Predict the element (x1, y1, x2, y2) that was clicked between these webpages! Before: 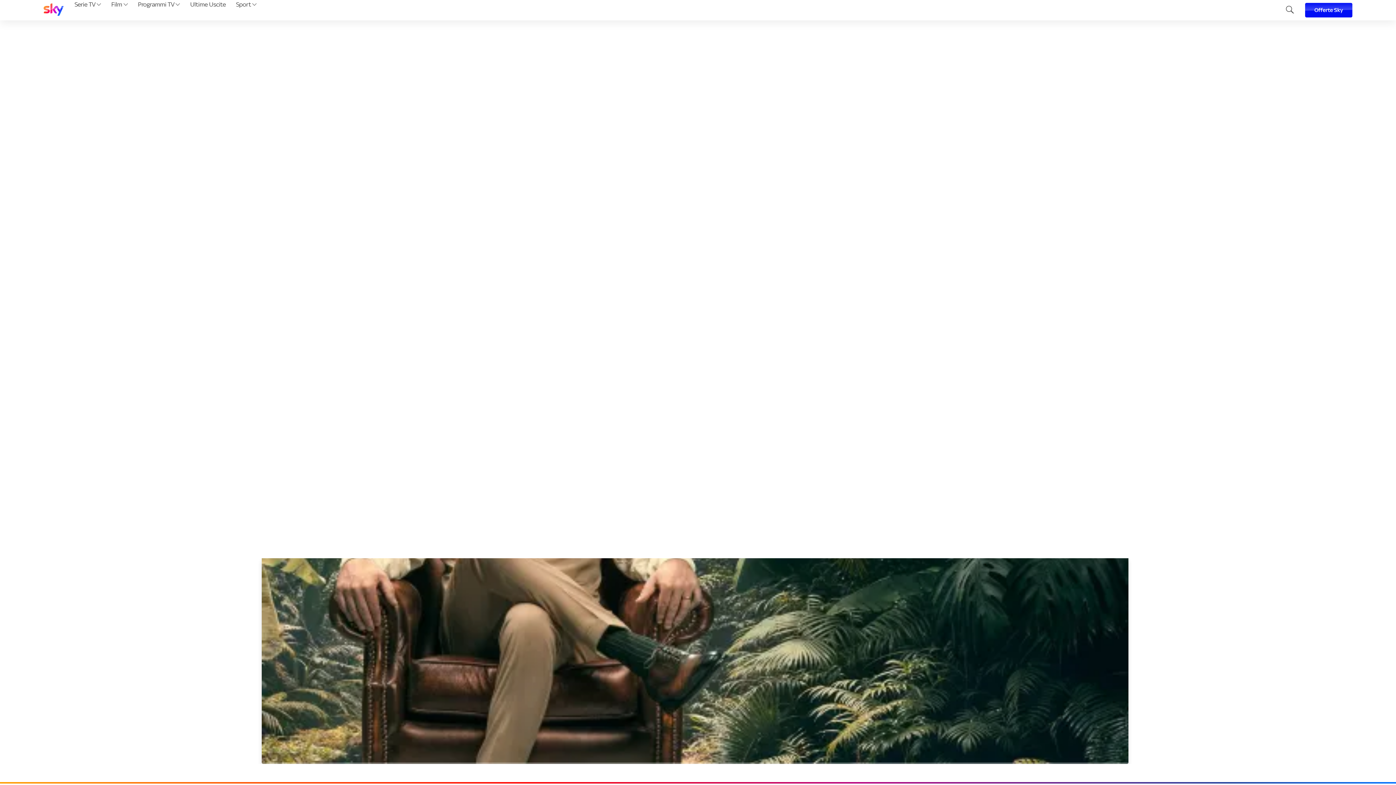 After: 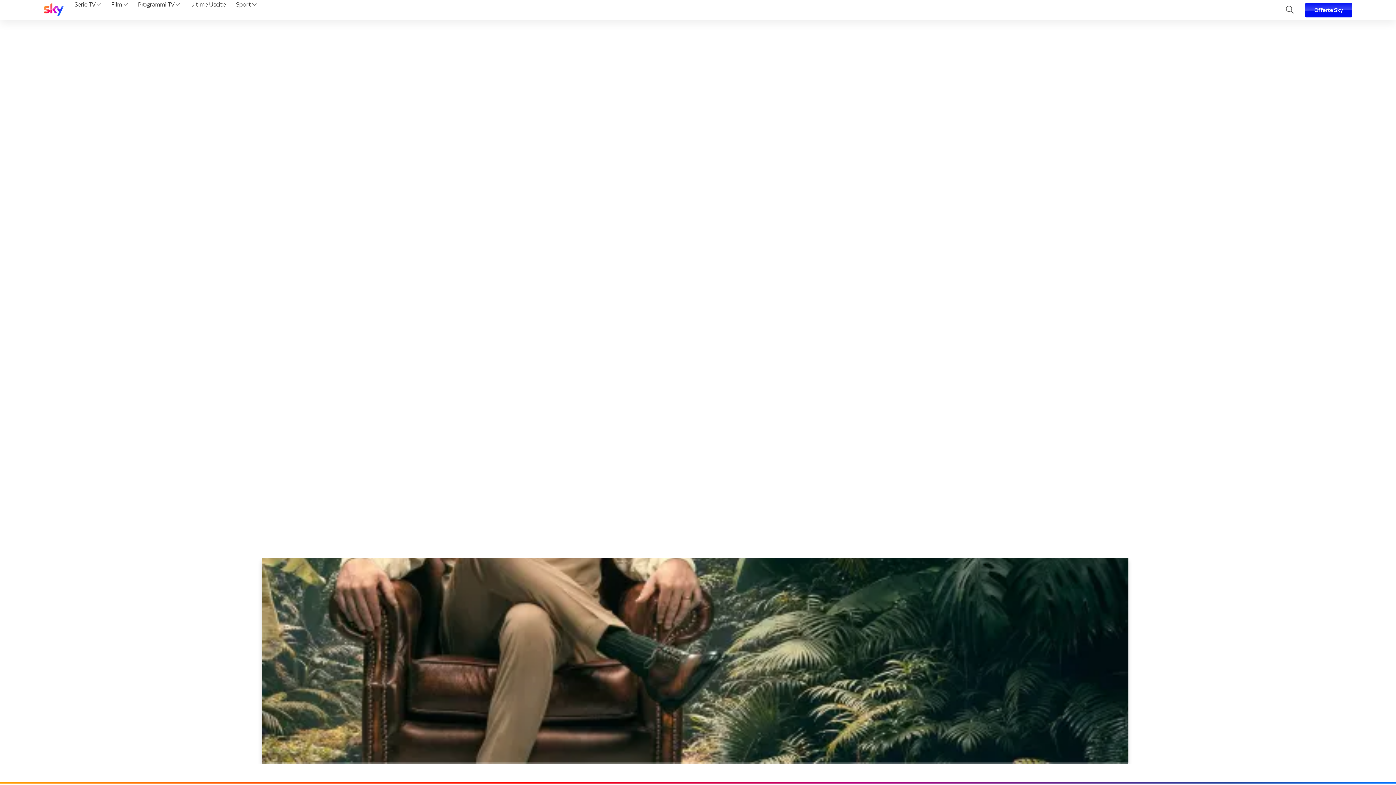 Action: bbox: (43, 3, 63, 17)